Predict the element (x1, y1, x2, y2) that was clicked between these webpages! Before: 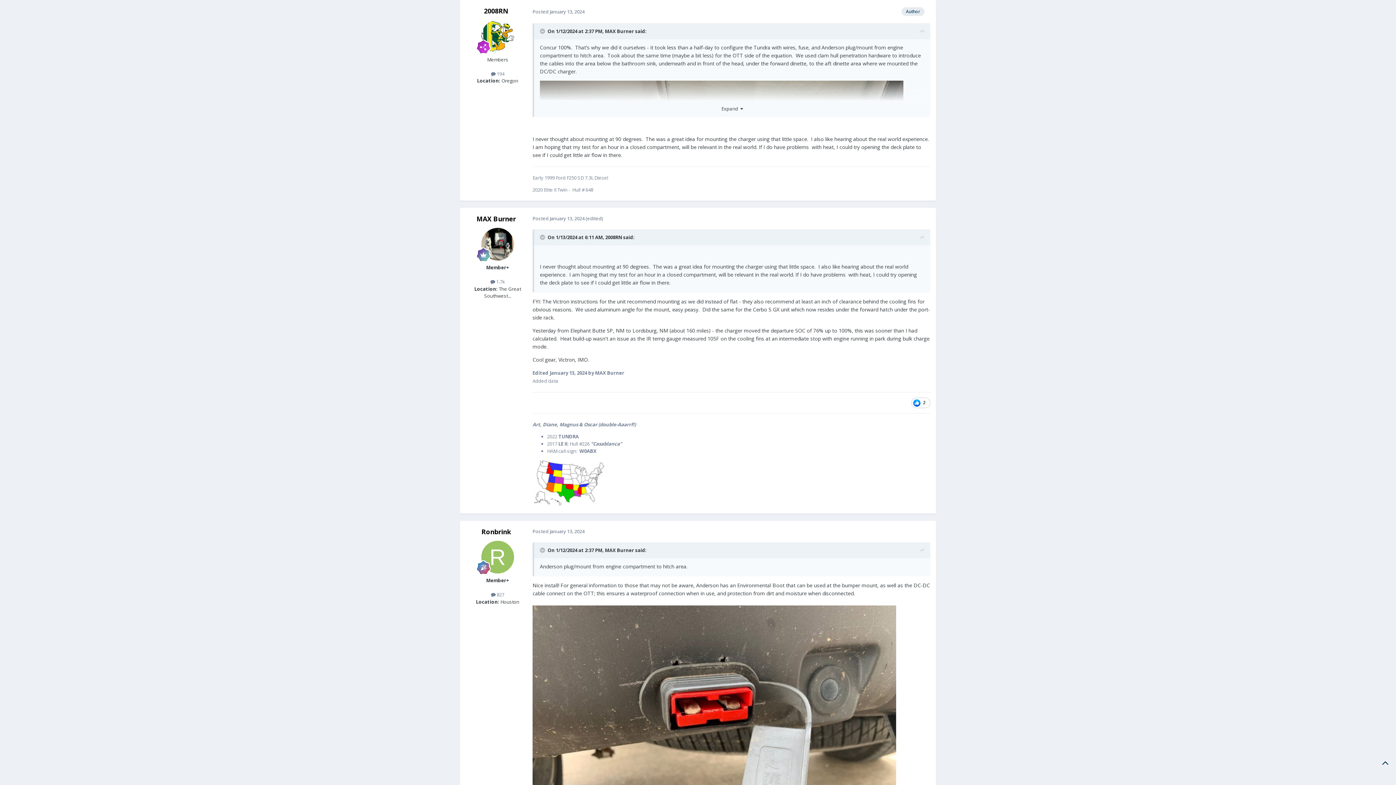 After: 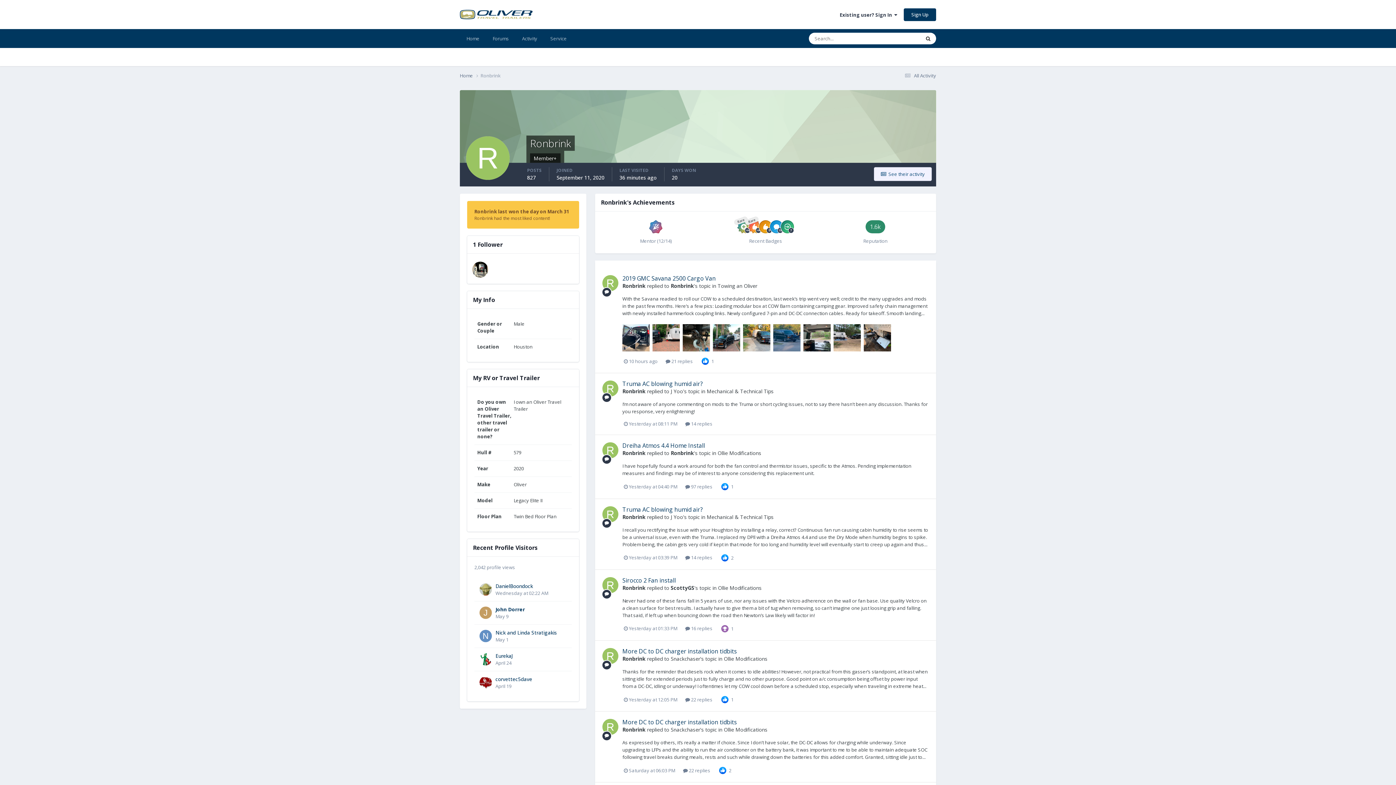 Action: bbox: (481, 541, 514, 573)